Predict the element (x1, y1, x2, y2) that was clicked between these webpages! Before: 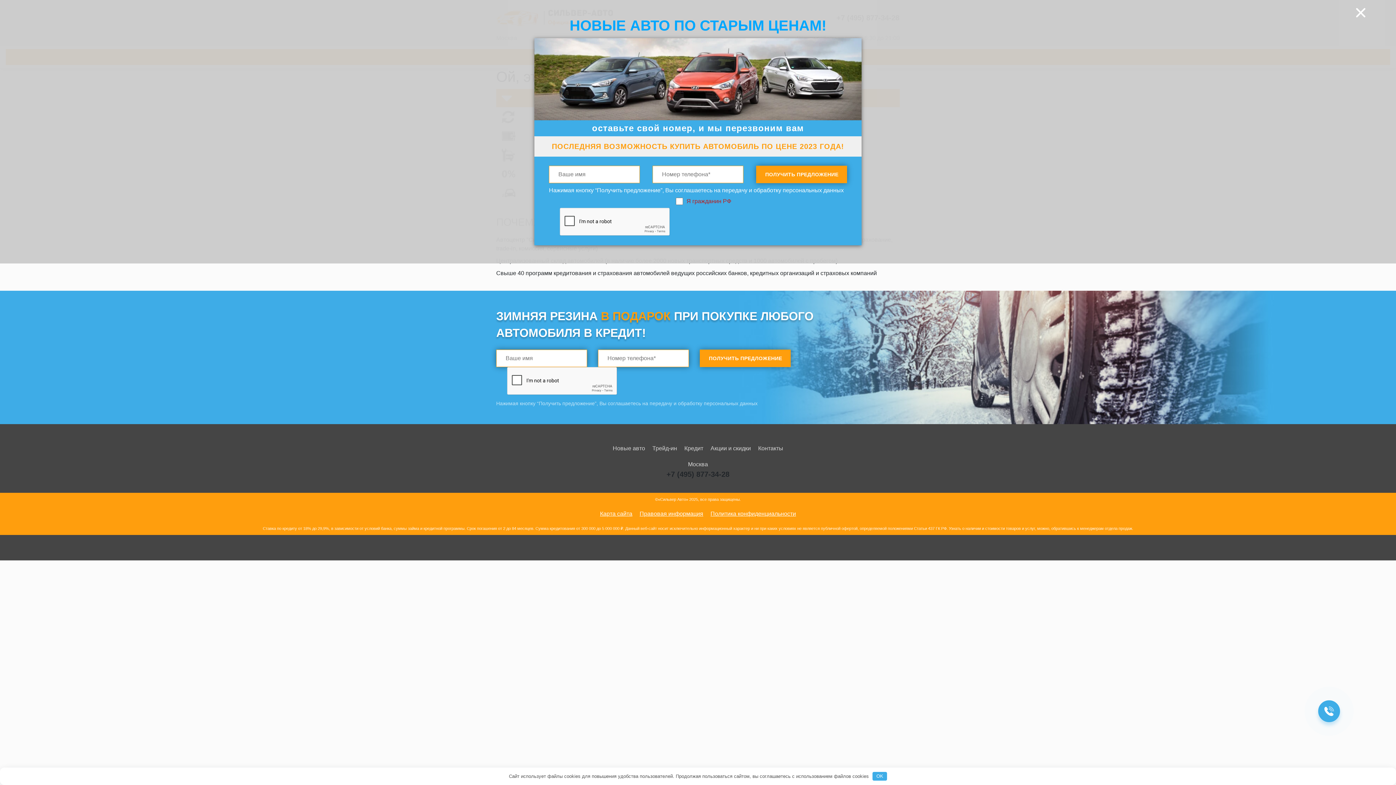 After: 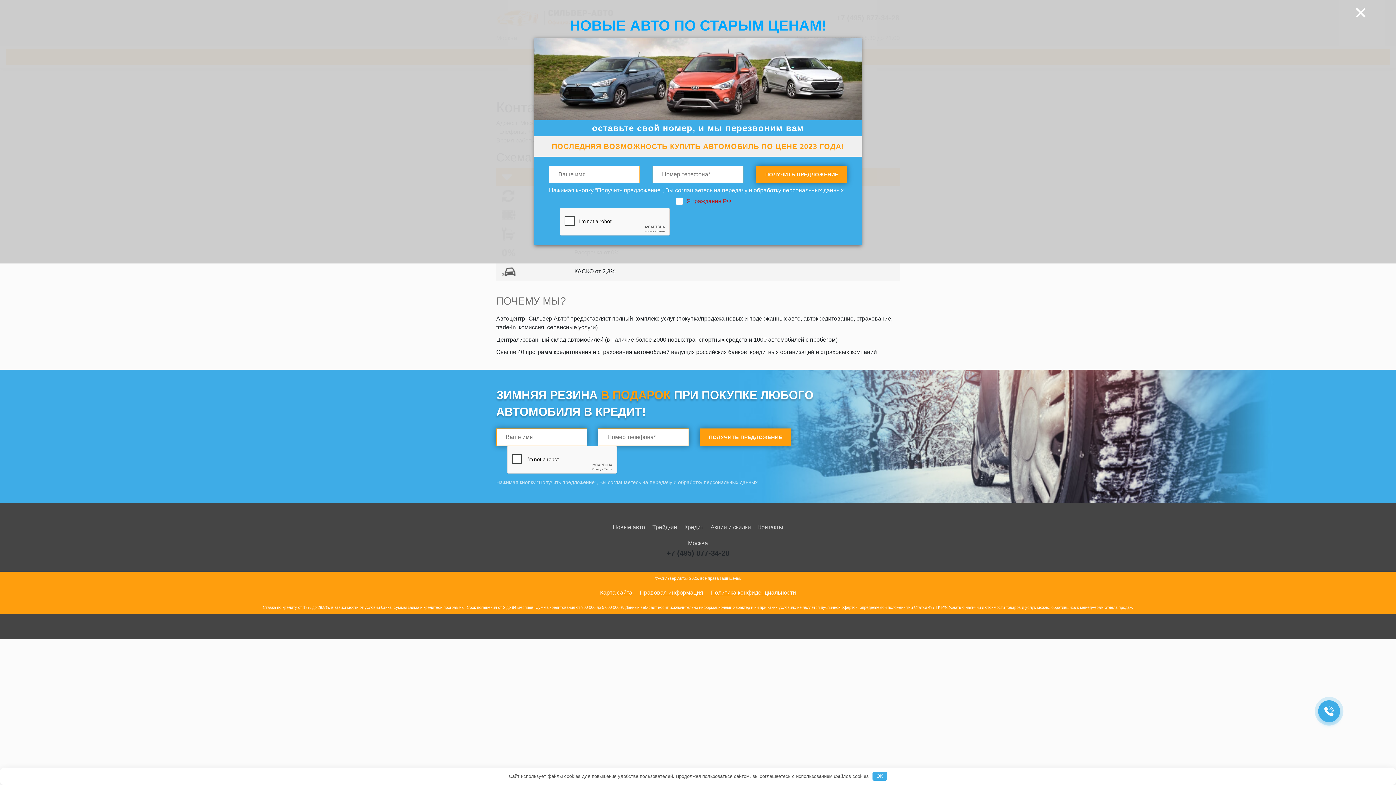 Action: bbox: (758, 445, 783, 451) label: Контакты